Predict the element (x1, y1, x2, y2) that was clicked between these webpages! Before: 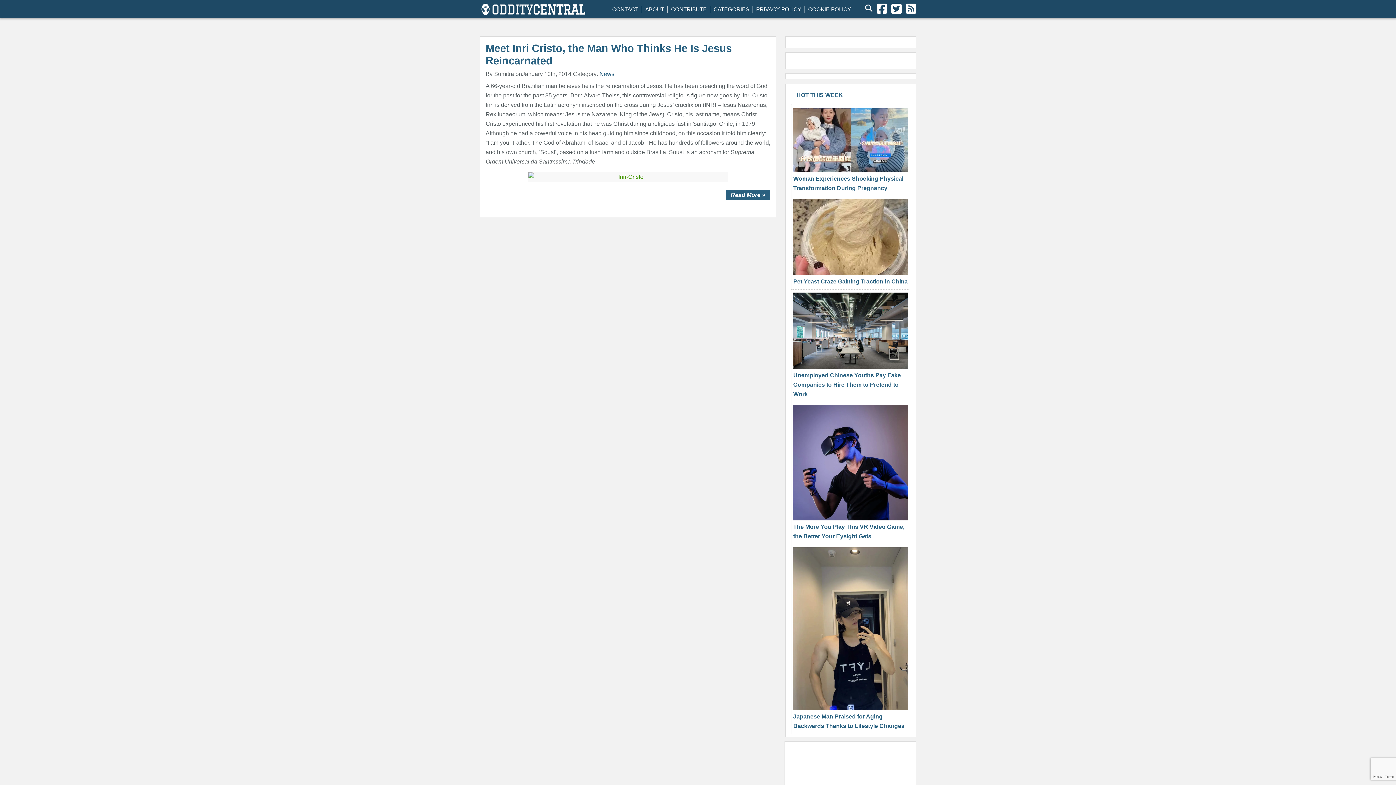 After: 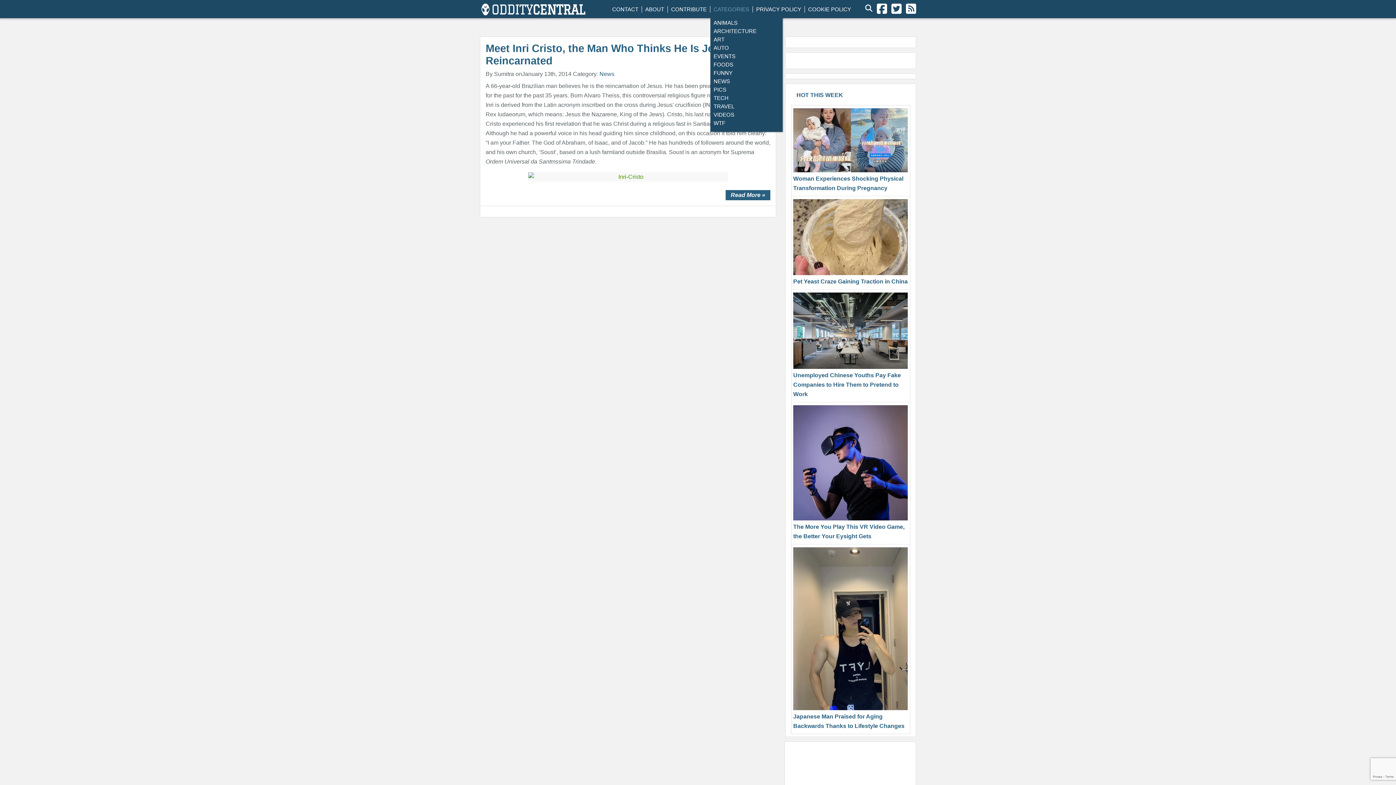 Action: bbox: (713, 6, 749, 12) label: CATEGORIES